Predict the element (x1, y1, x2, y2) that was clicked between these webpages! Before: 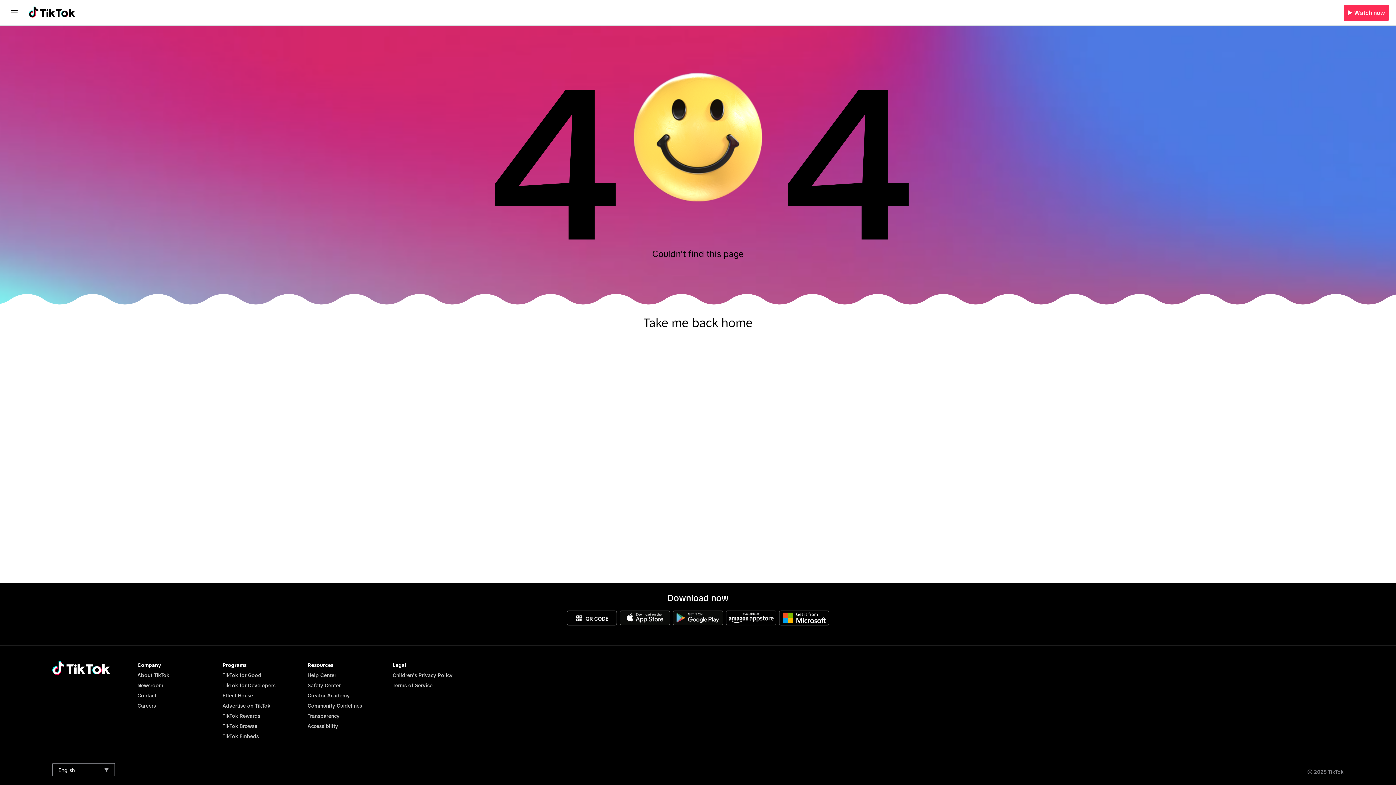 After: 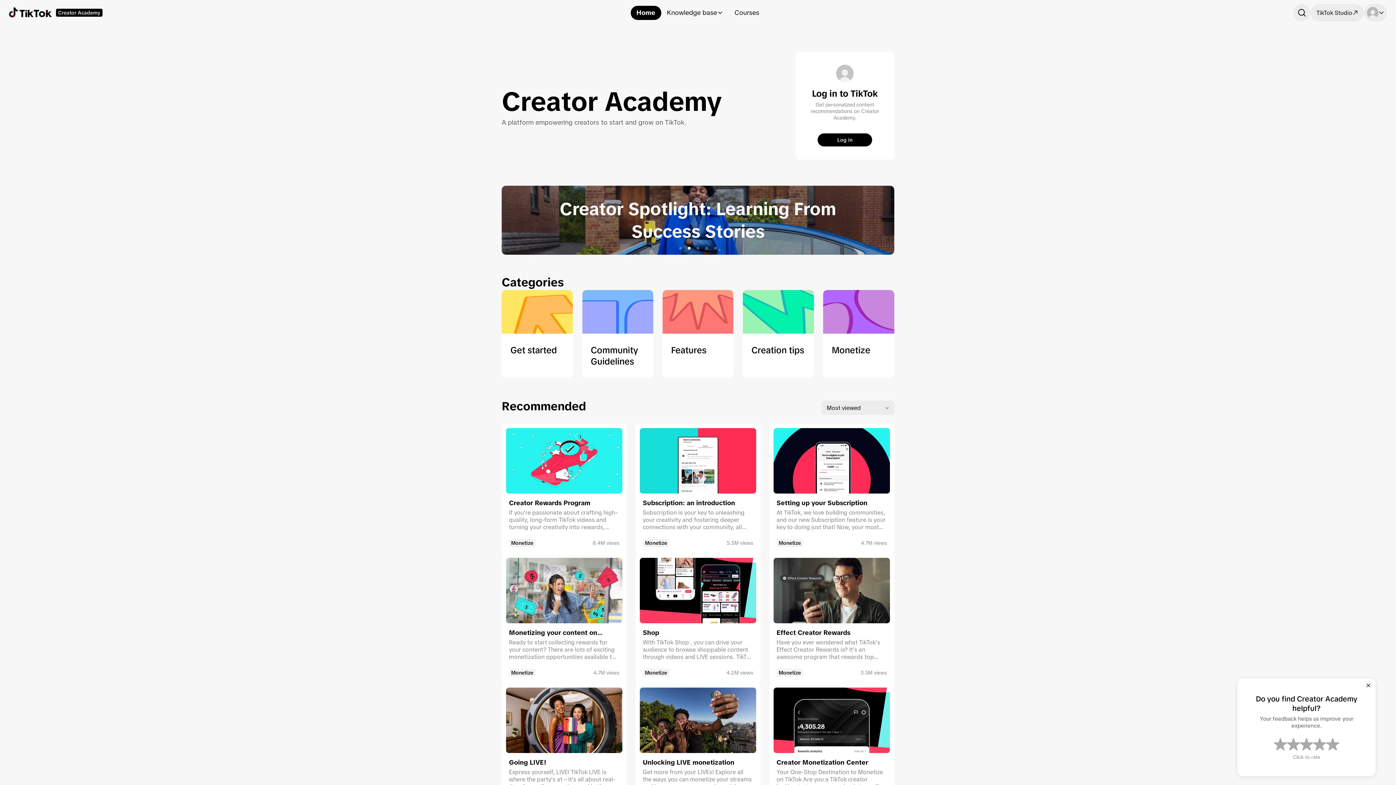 Action: bbox: (307, 693, 349, 698) label: Creator Academy